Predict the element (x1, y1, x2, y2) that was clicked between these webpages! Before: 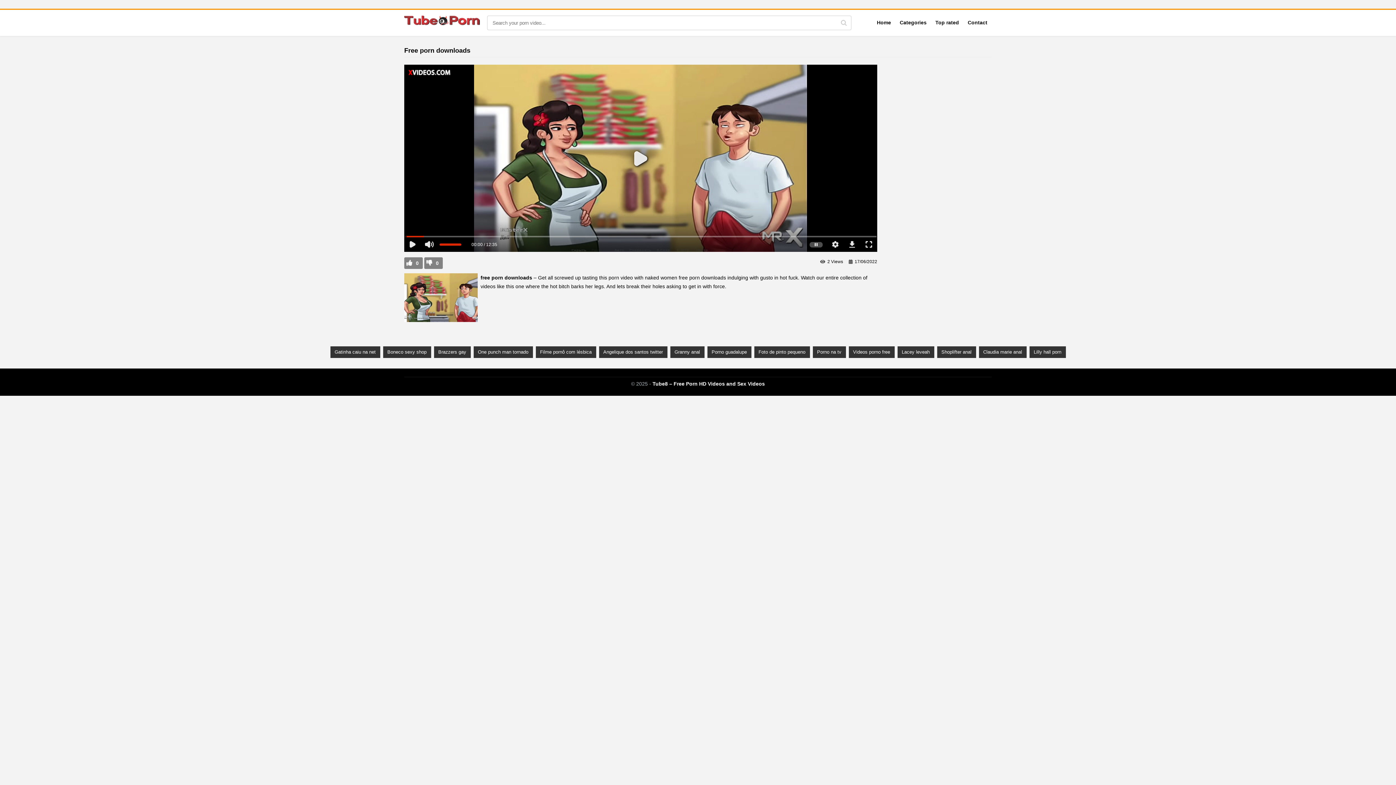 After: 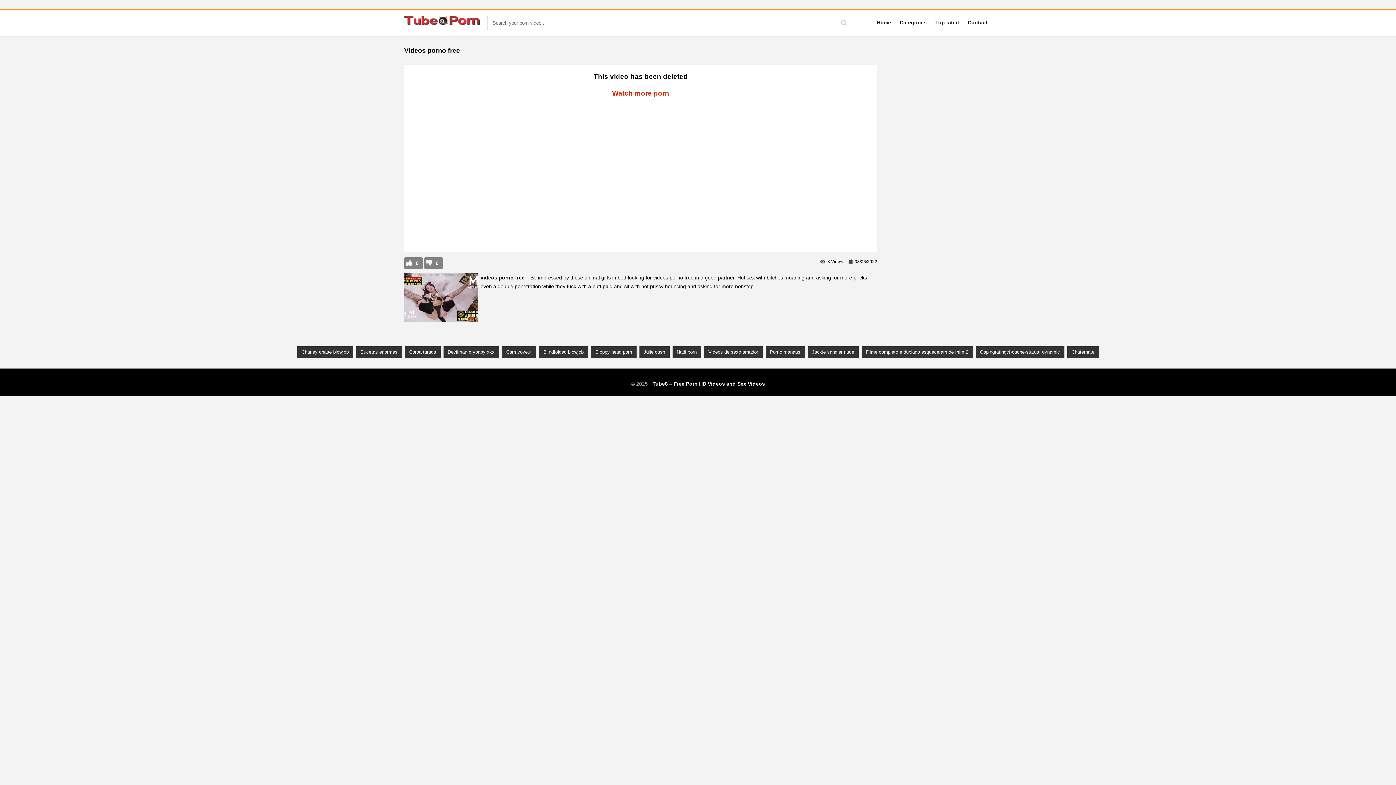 Action: label: Videos porno free bbox: (848, 346, 894, 358)